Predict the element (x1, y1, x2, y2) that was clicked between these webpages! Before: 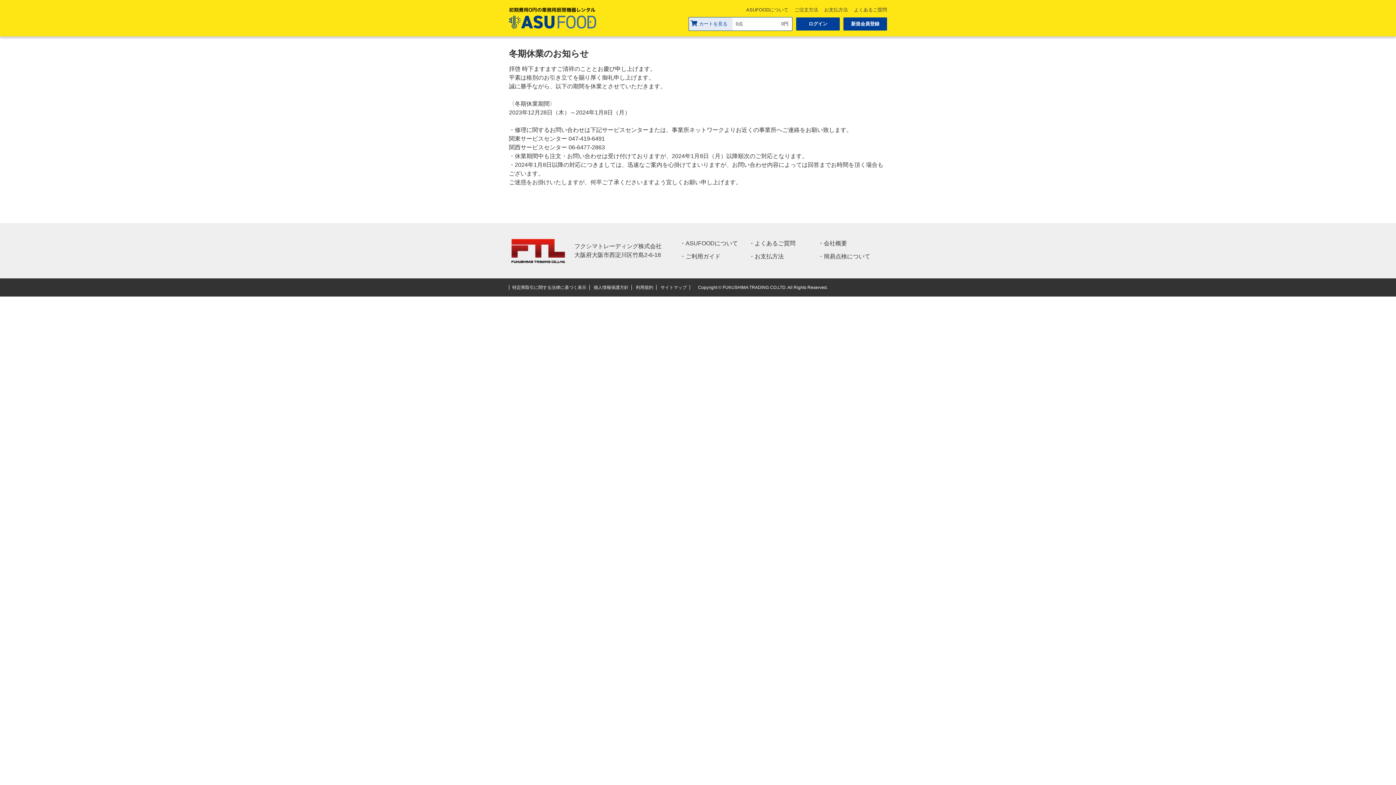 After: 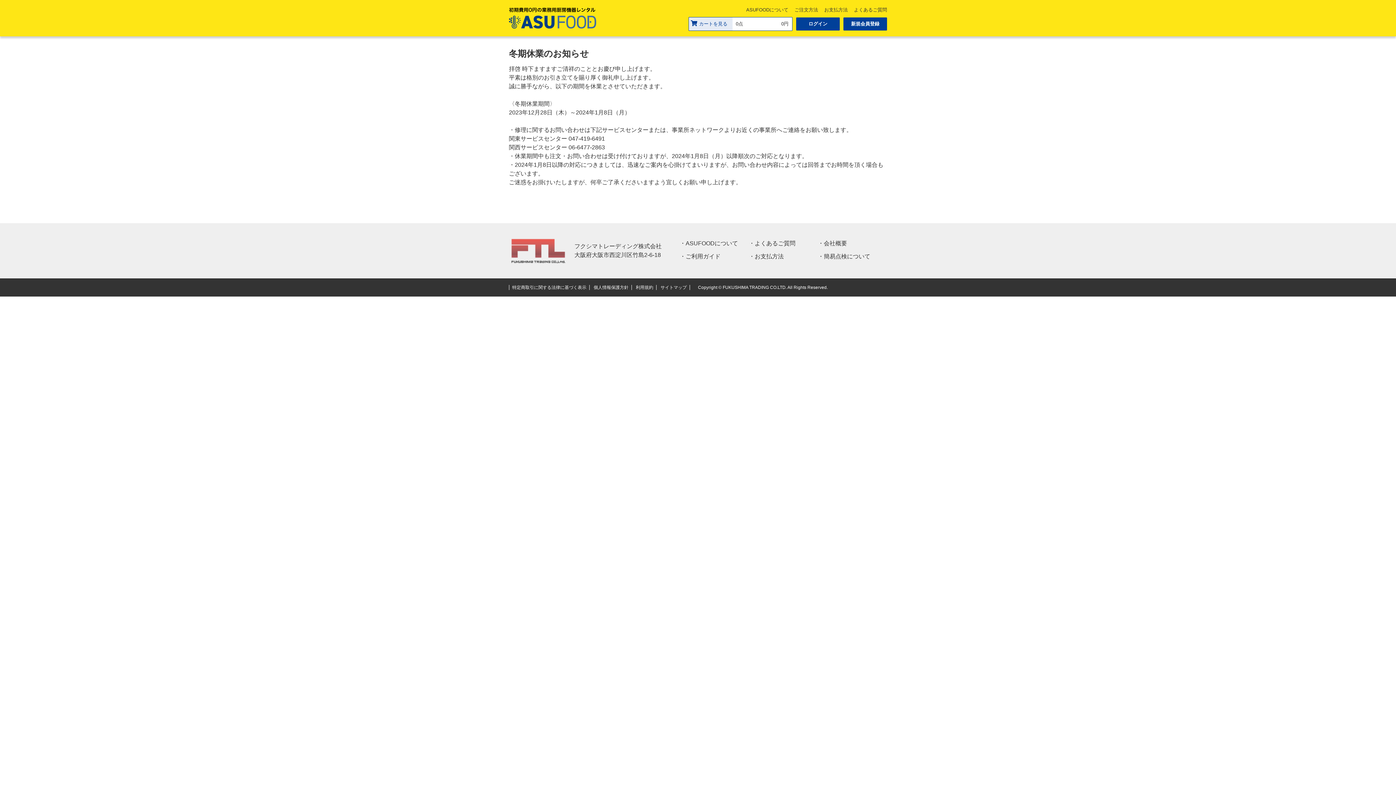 Action: bbox: (509, 256, 567, 262)